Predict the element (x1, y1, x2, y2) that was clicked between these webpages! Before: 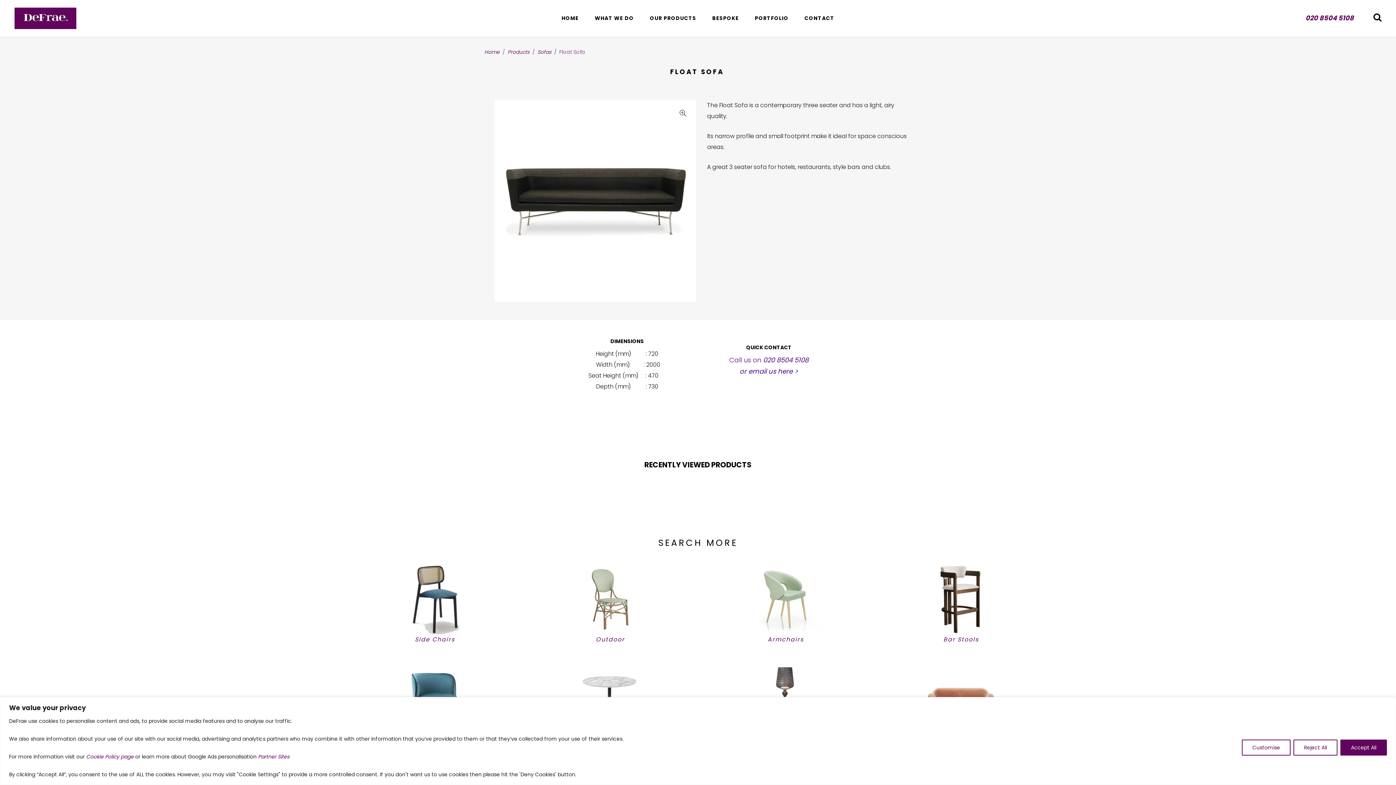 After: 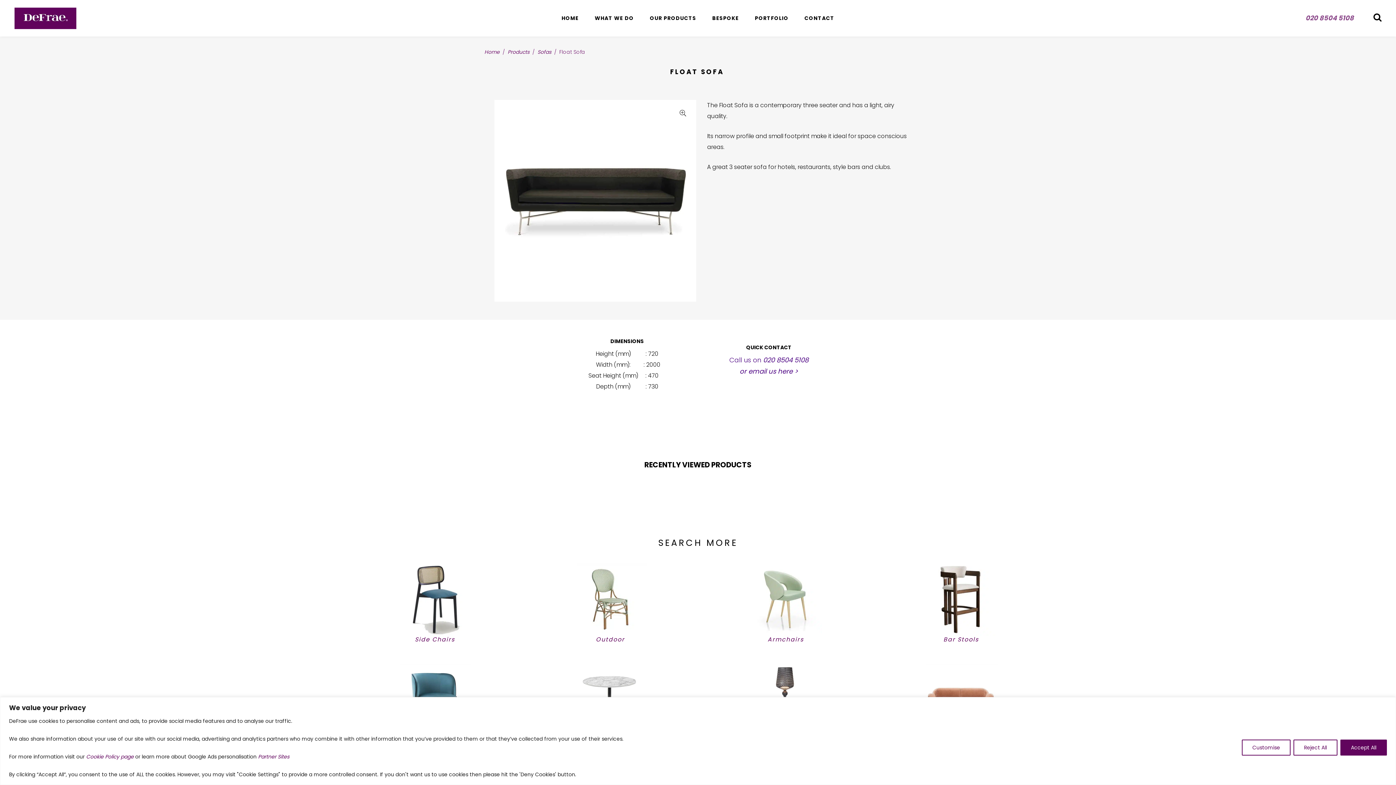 Action: label: 020 8504 5108 bbox: (1305, 13, 1354, 22)